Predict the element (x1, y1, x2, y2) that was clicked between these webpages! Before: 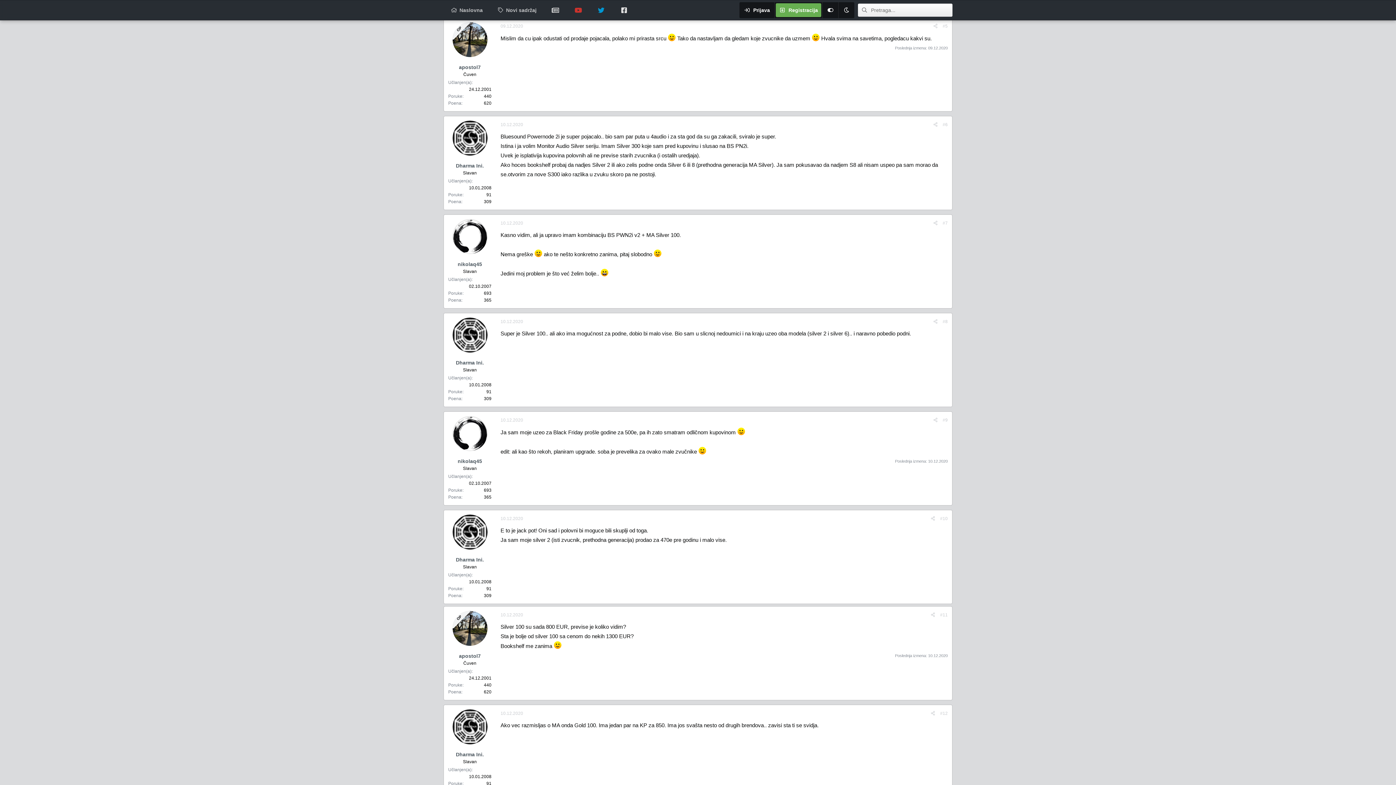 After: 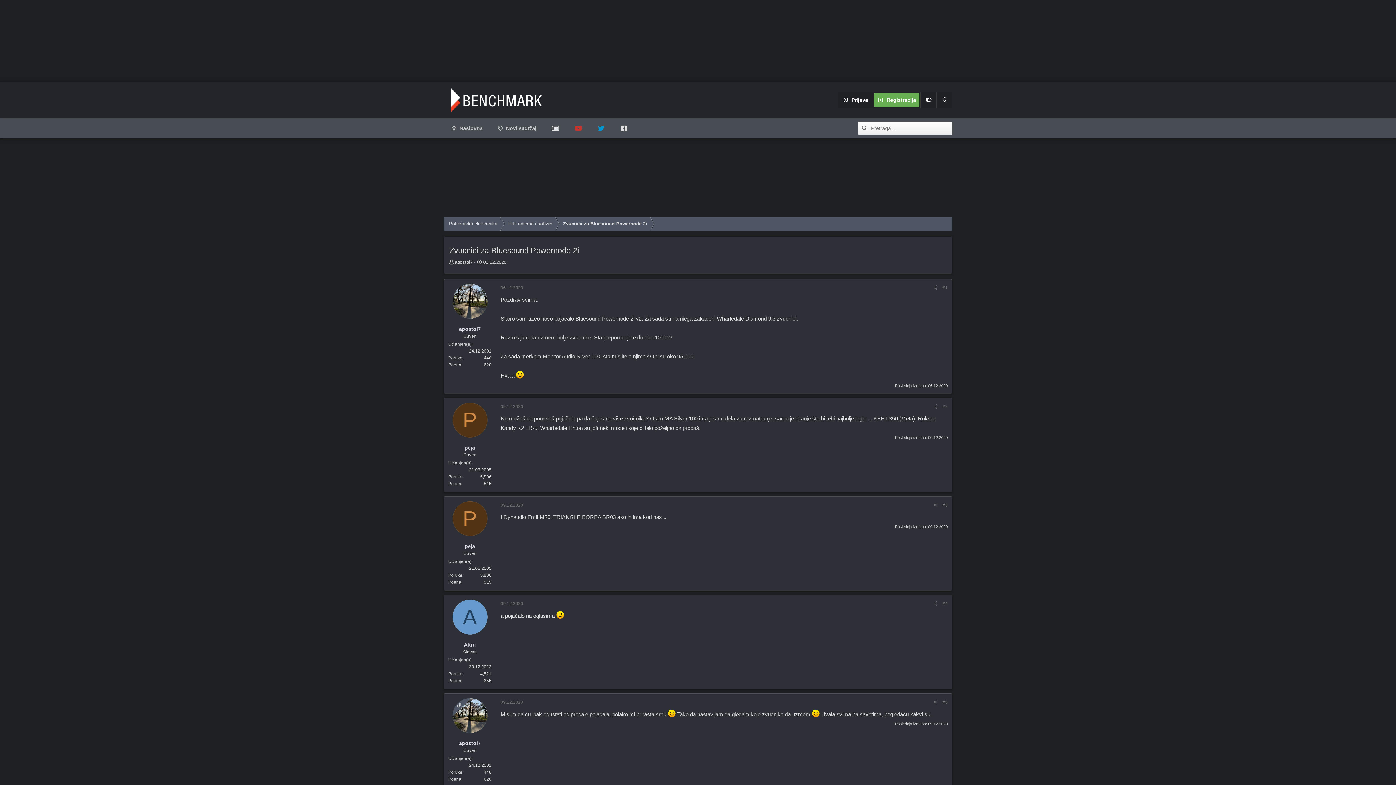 Action: bbox: (838, 2, 854, 18)